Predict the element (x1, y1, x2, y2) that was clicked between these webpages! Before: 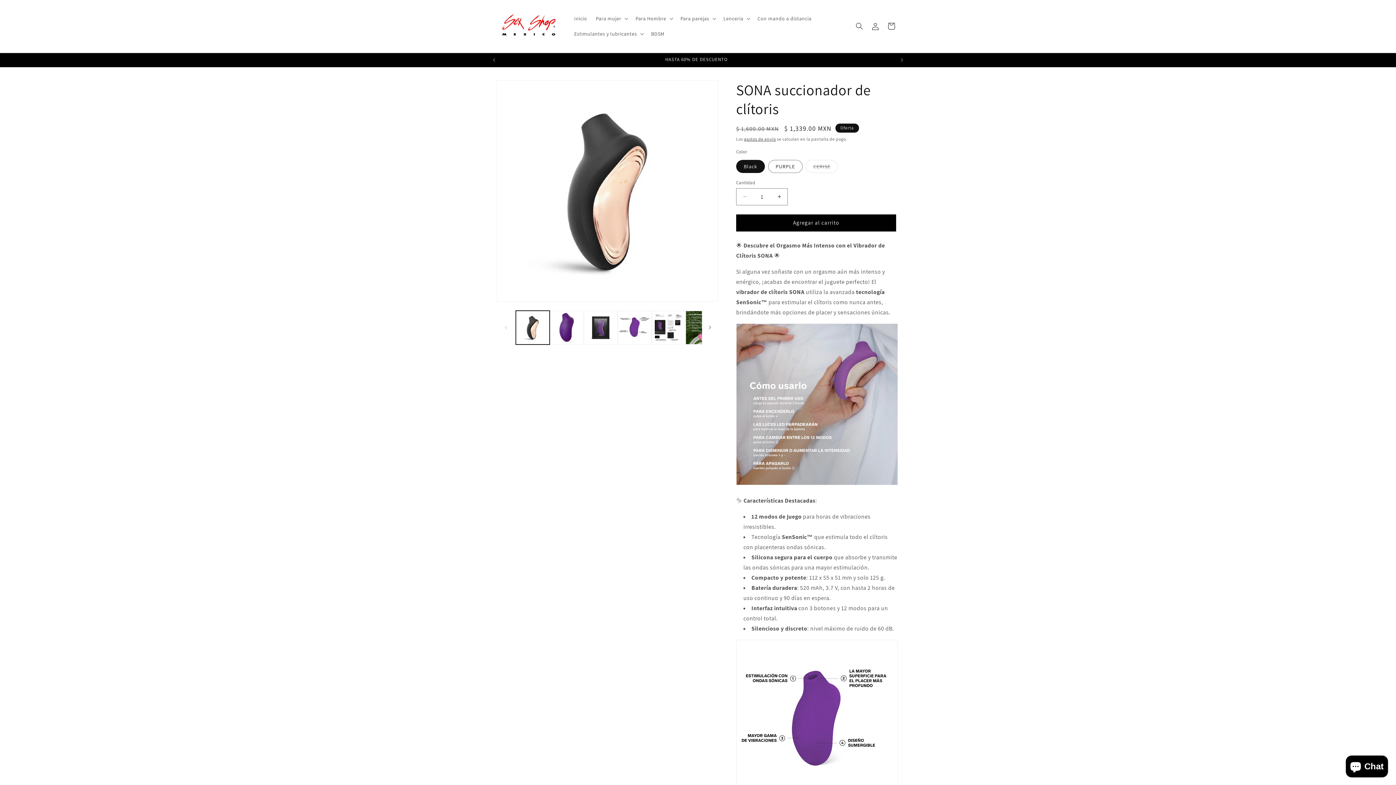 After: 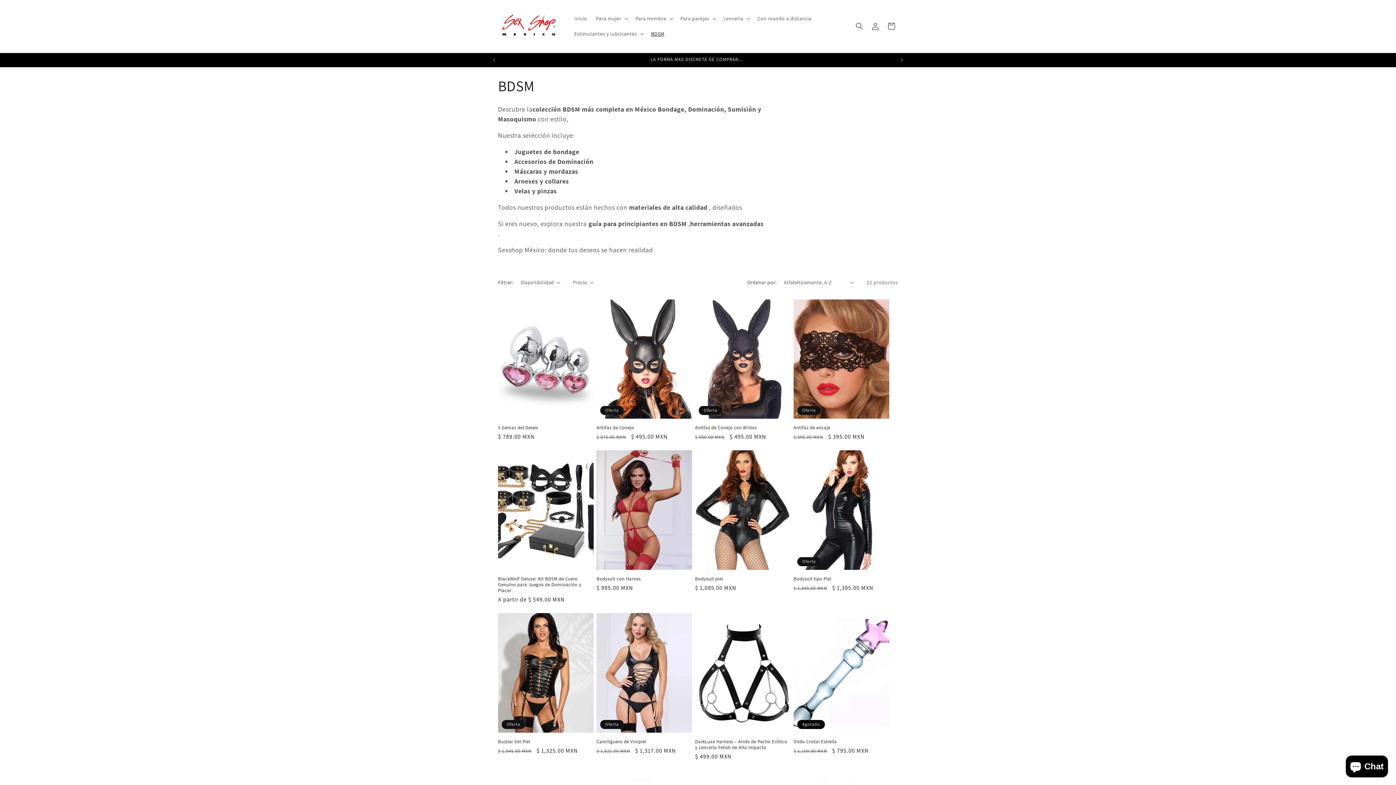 Action: bbox: (646, 26, 668, 41) label: BDSM